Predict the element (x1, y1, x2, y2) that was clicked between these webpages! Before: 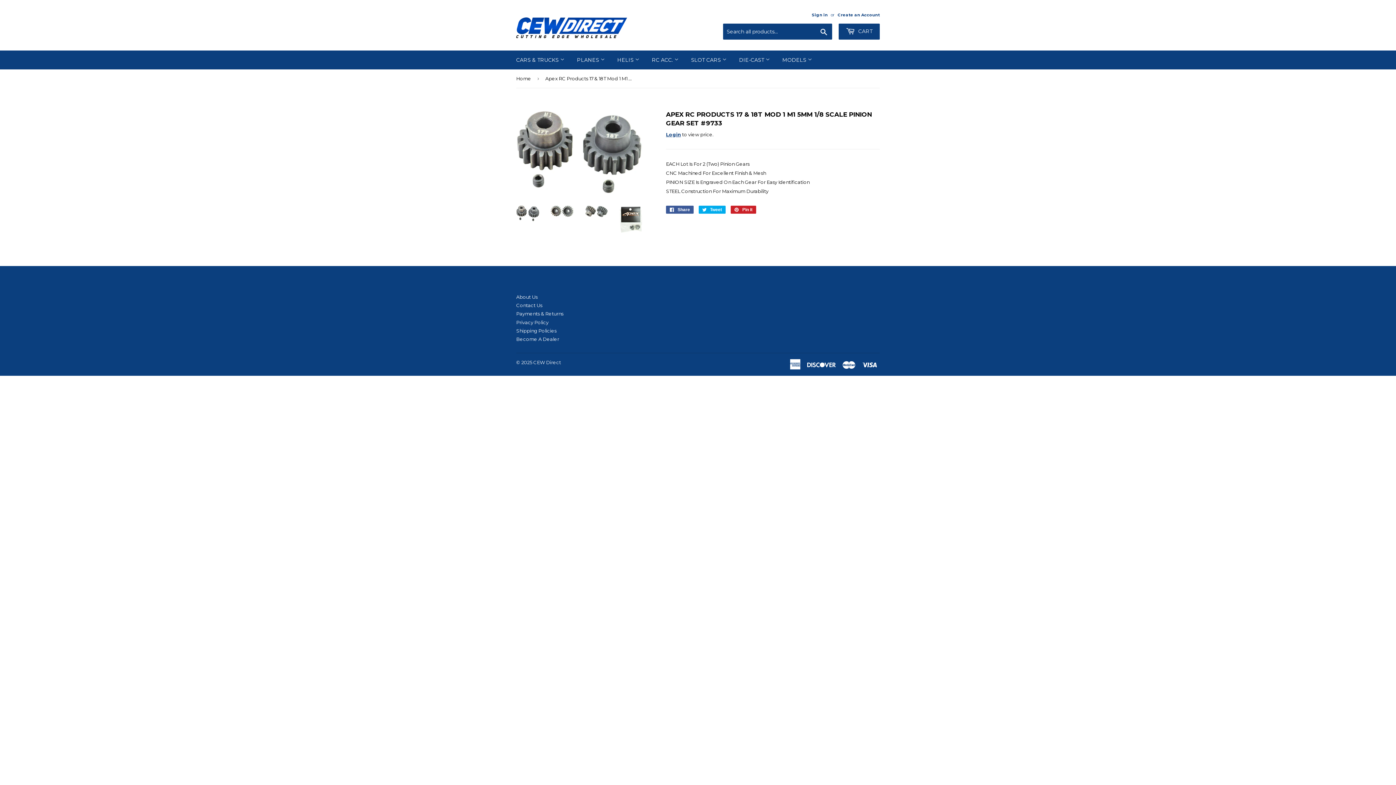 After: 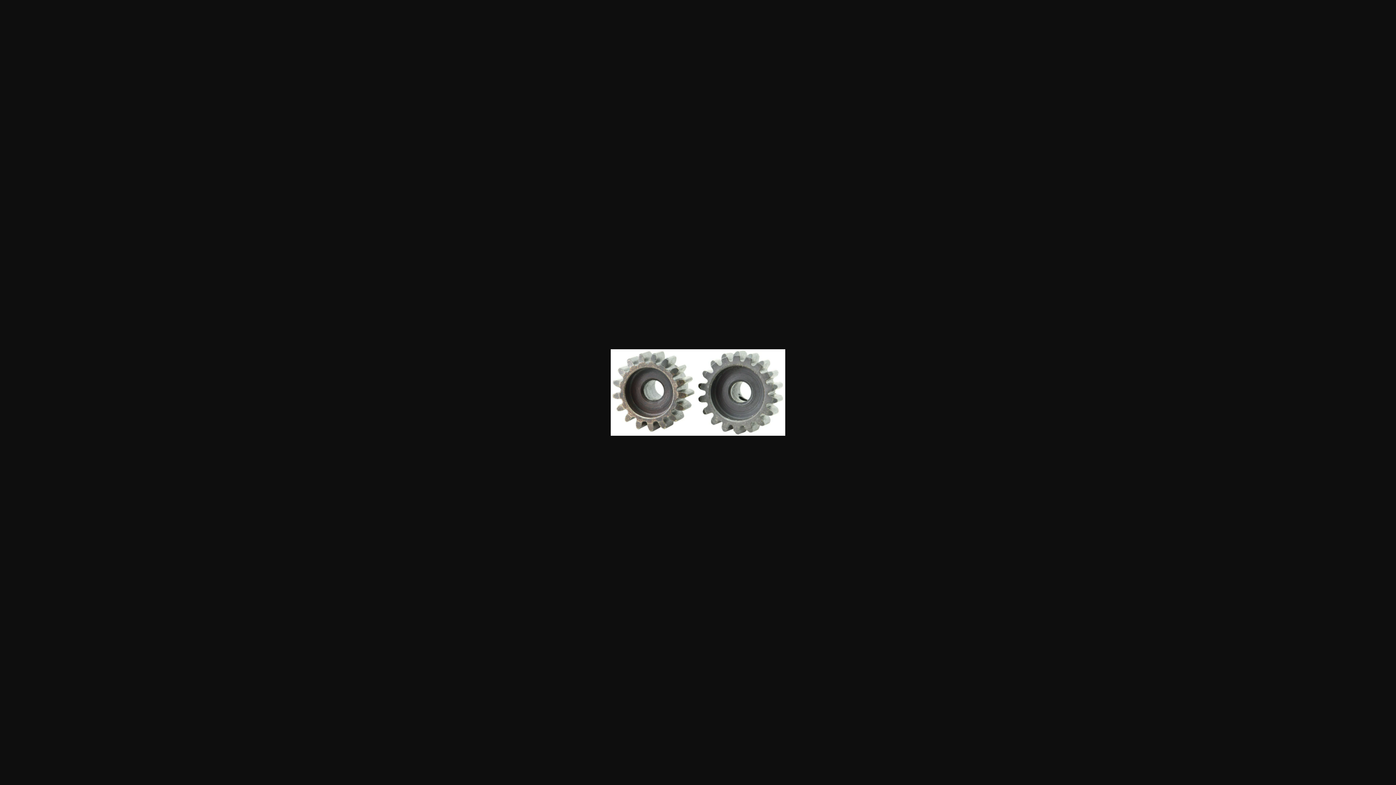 Action: bbox: (550, 205, 574, 217)